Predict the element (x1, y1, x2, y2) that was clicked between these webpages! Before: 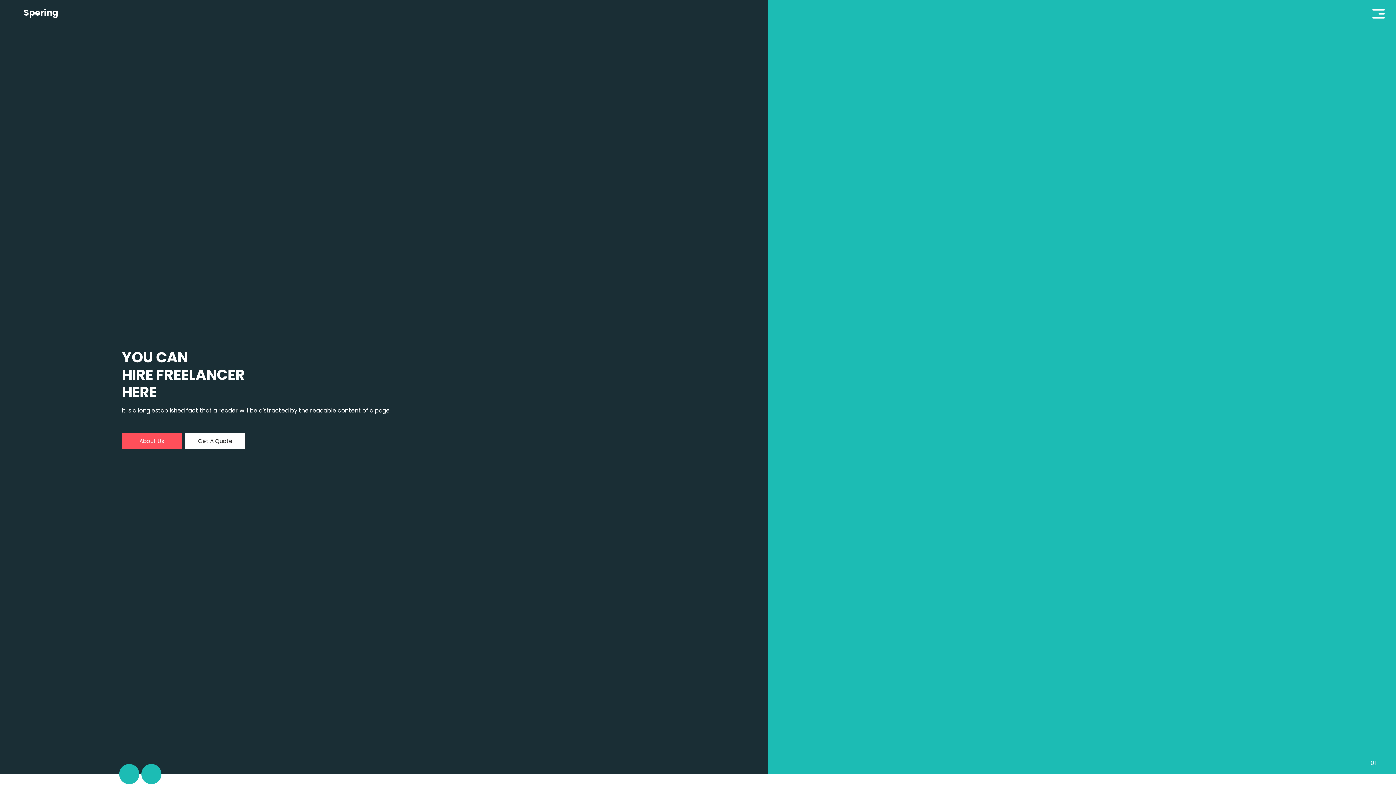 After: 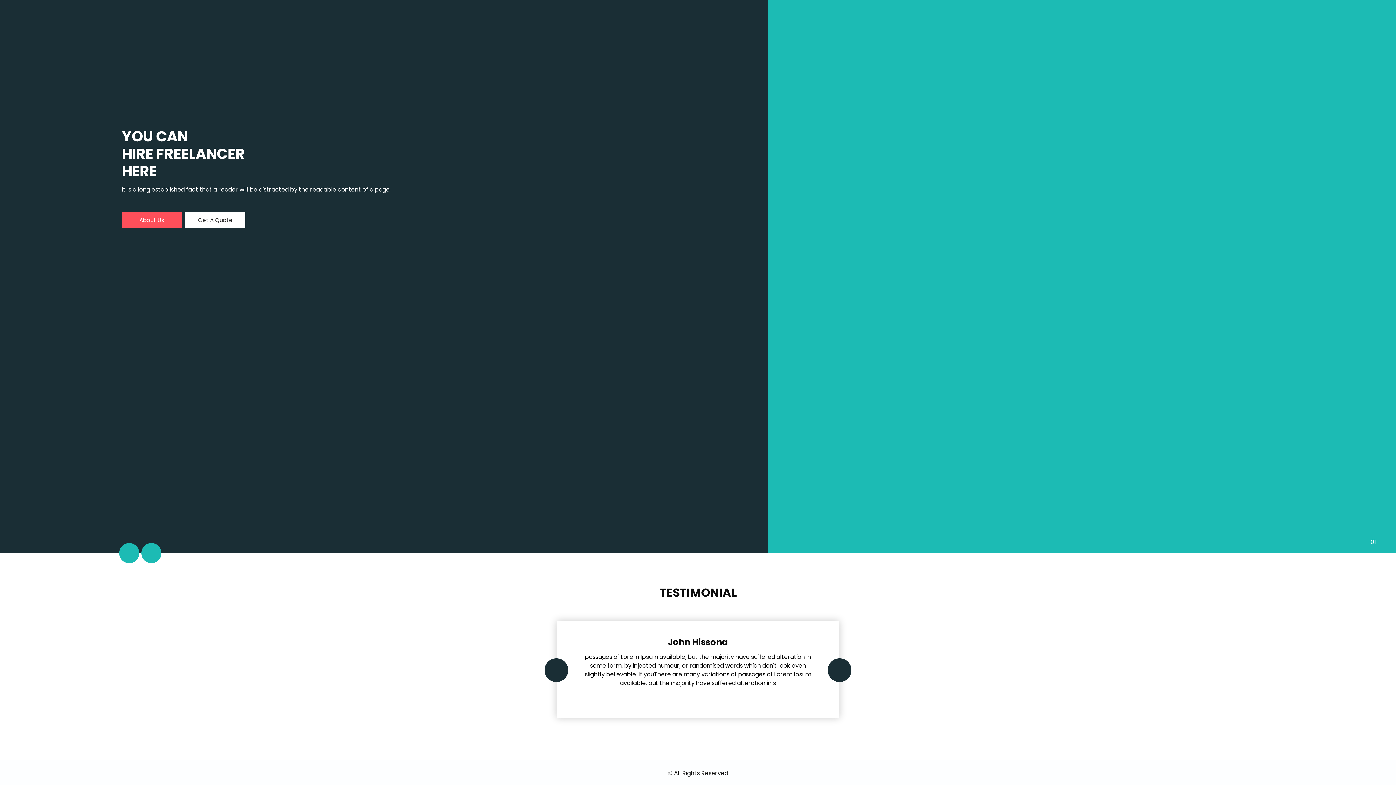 Action: label: Next bbox: (141, 764, 161, 784)